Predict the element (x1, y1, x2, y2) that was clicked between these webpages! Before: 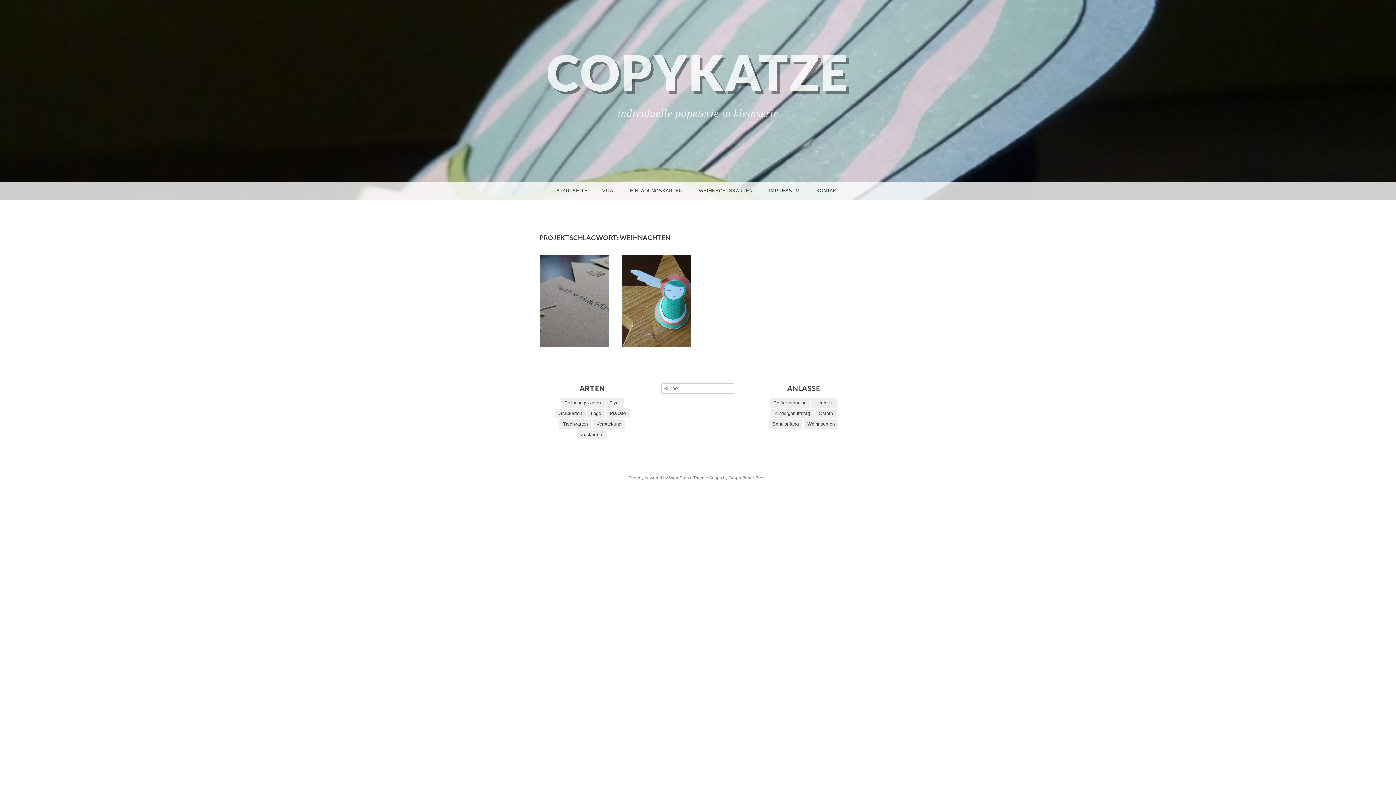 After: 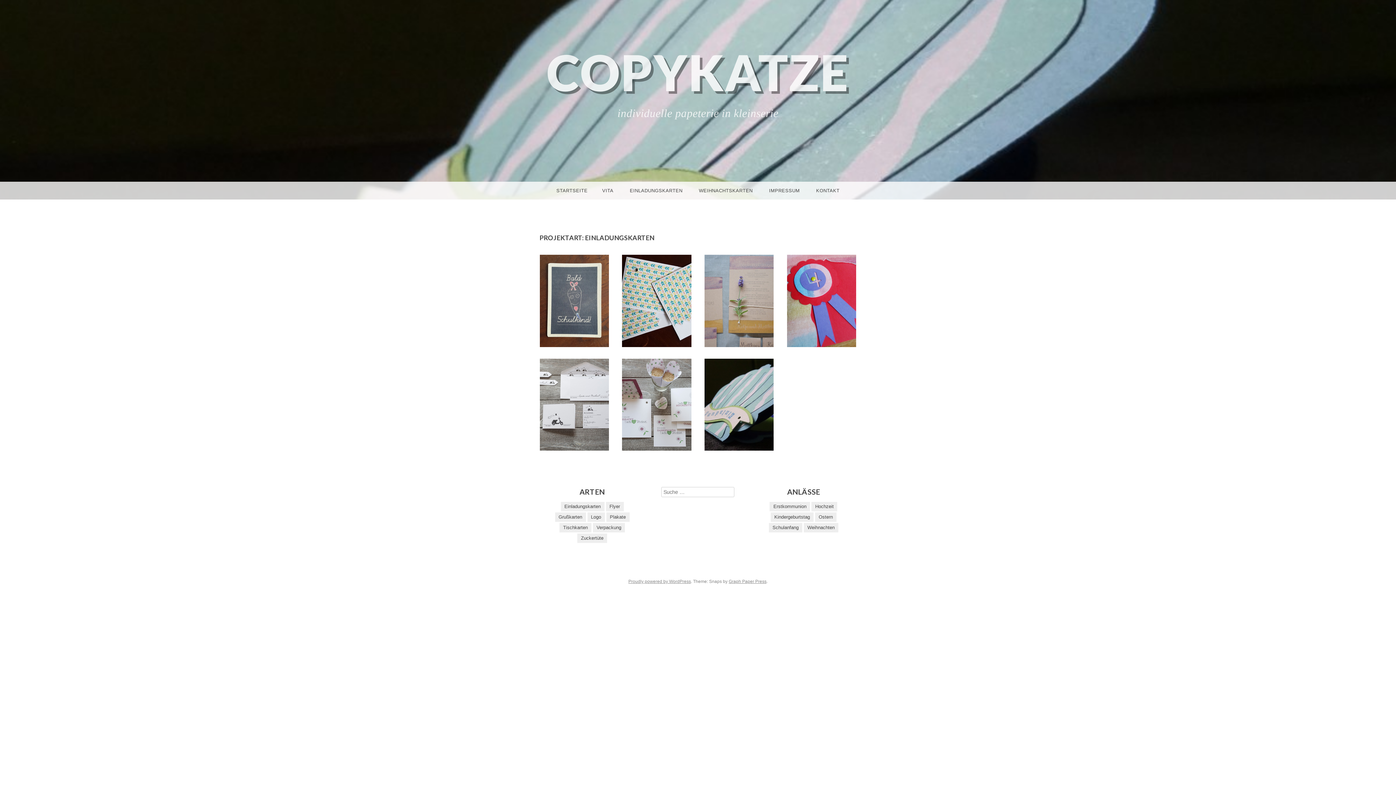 Action: label: Einladungskarten (7 Einträge) bbox: (560, 398, 604, 407)